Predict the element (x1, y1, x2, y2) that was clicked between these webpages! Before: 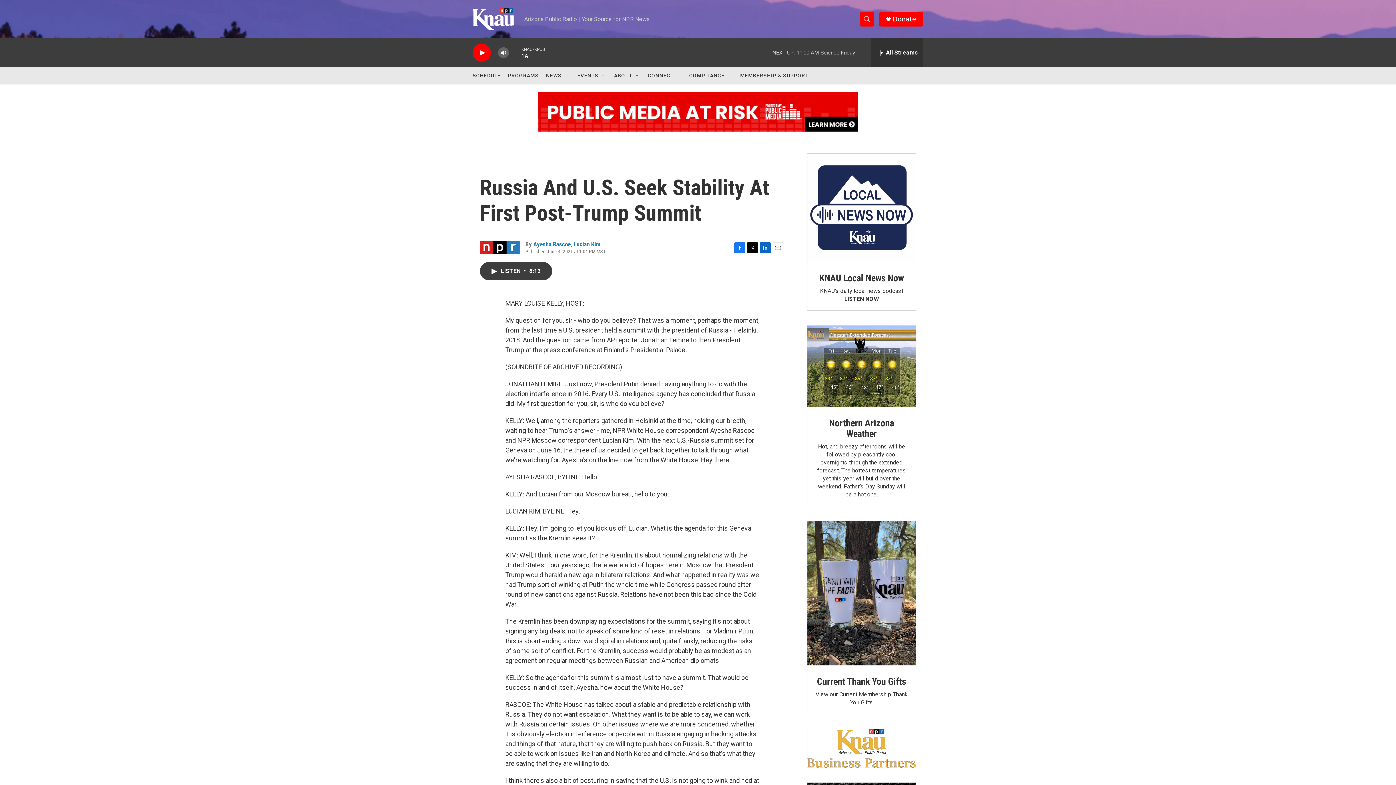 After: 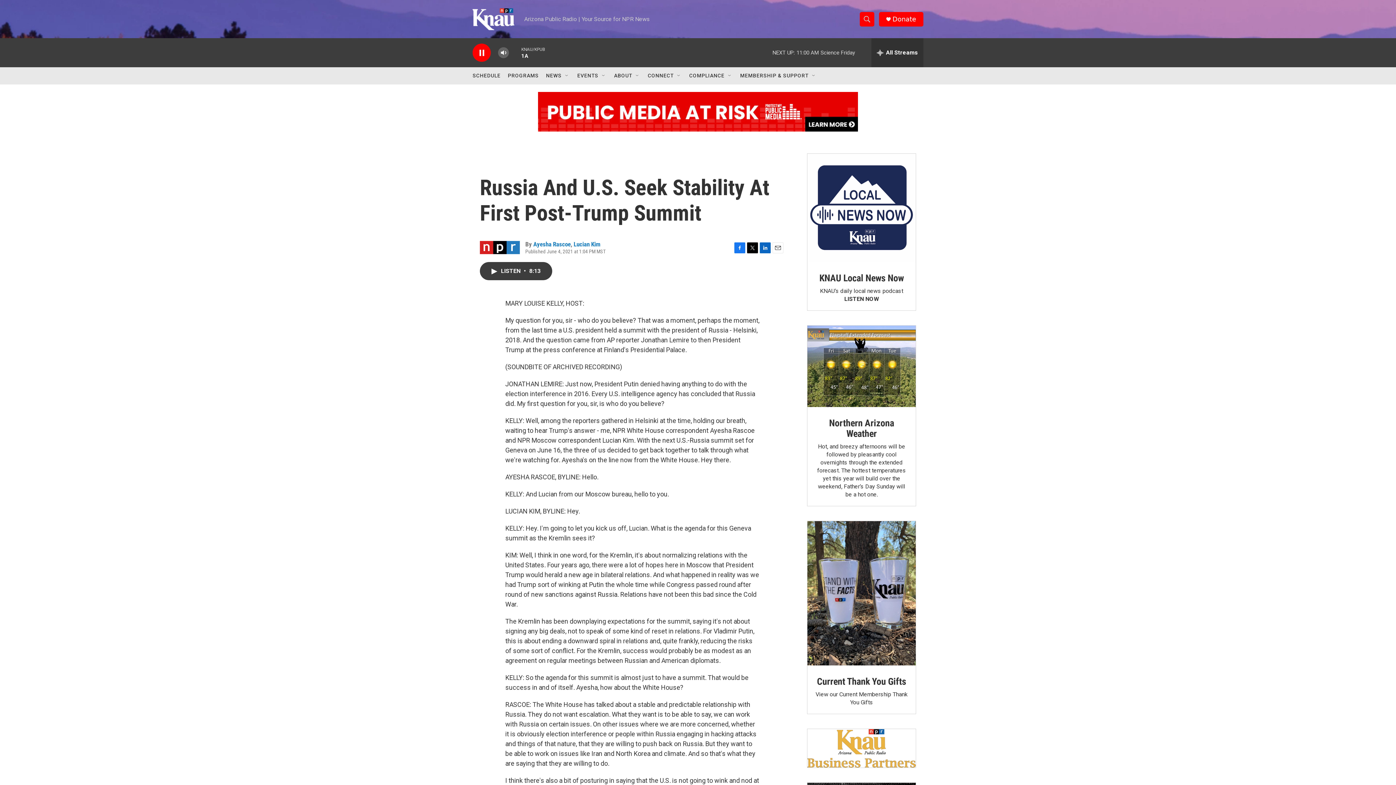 Action: label: play bbox: (476, 48, 487, 56)